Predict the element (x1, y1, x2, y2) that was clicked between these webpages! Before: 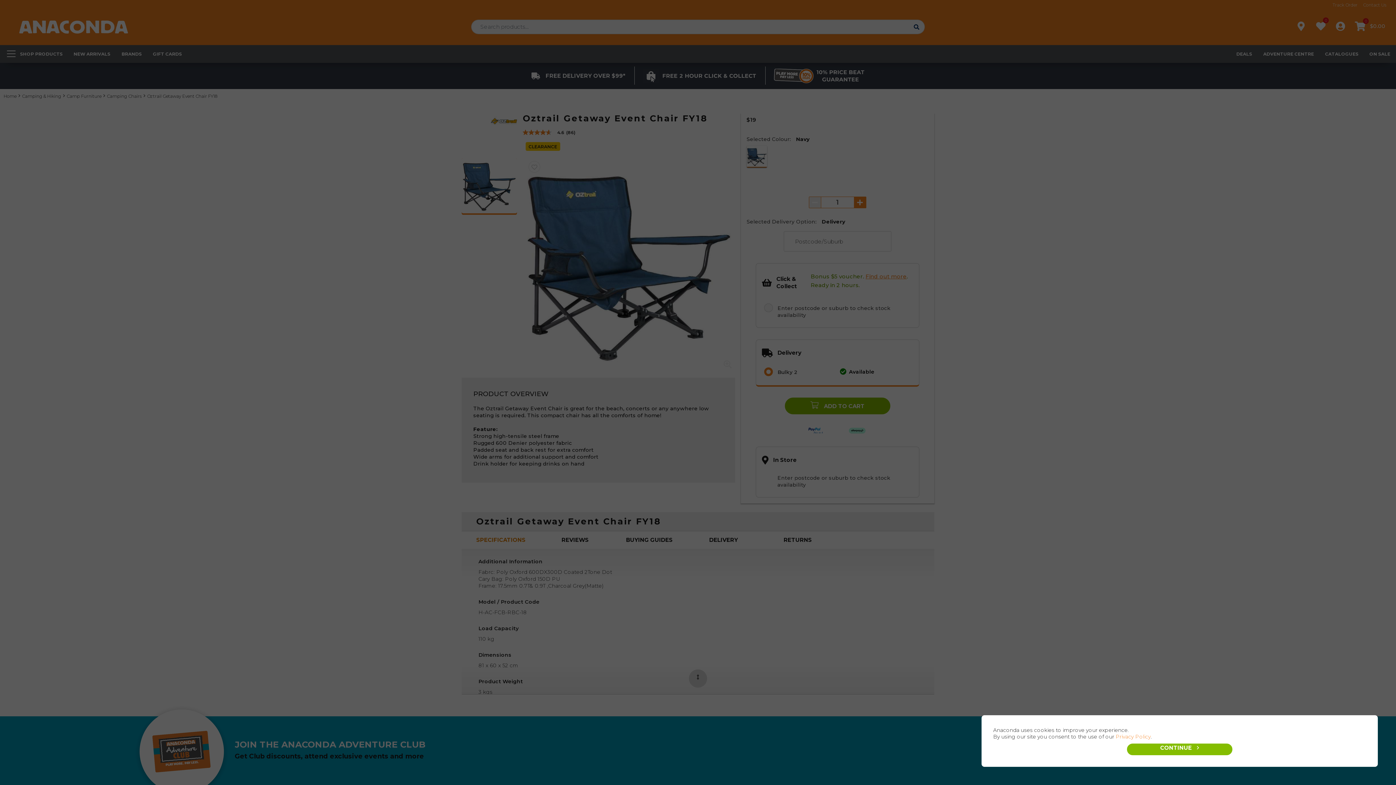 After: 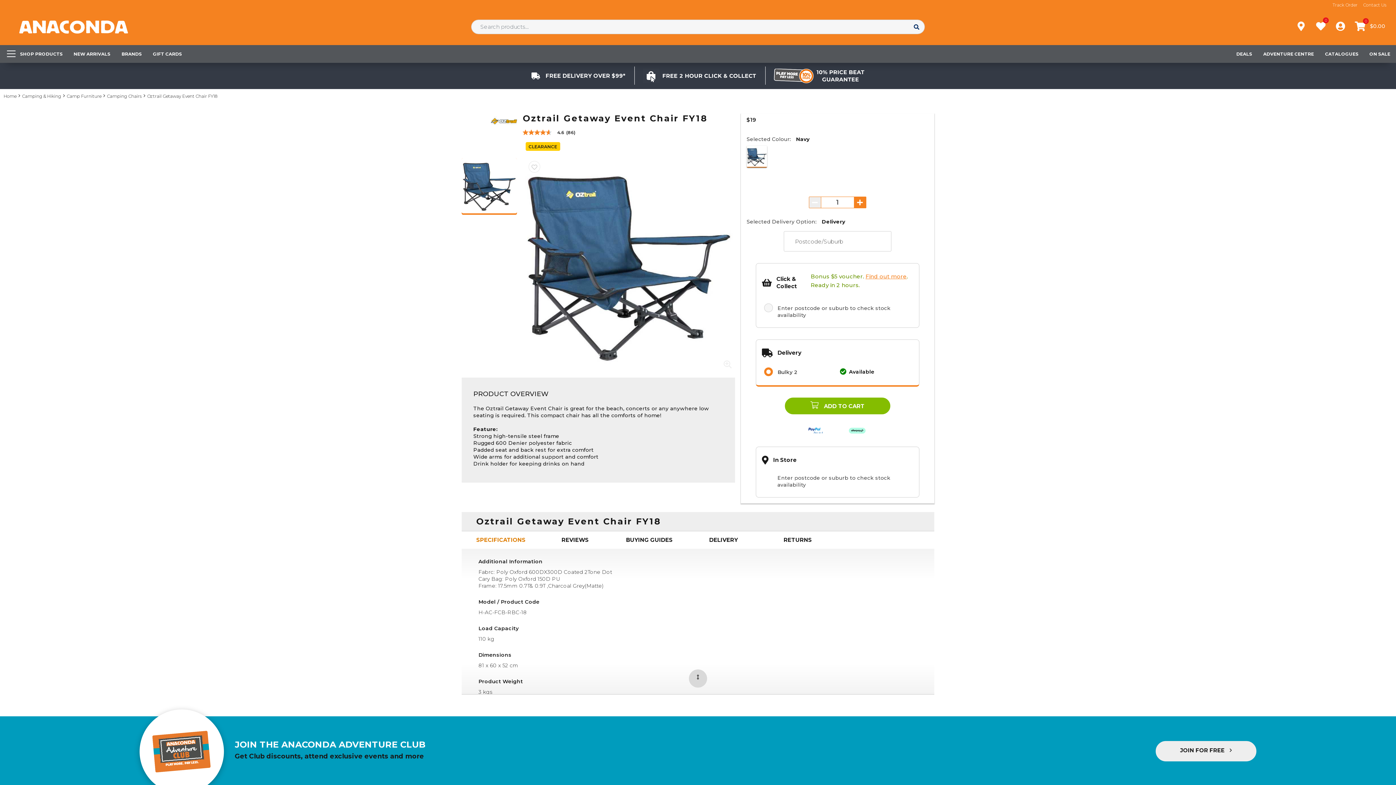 Action: bbox: (1127, 744, 1232, 755) label: CONTINUE